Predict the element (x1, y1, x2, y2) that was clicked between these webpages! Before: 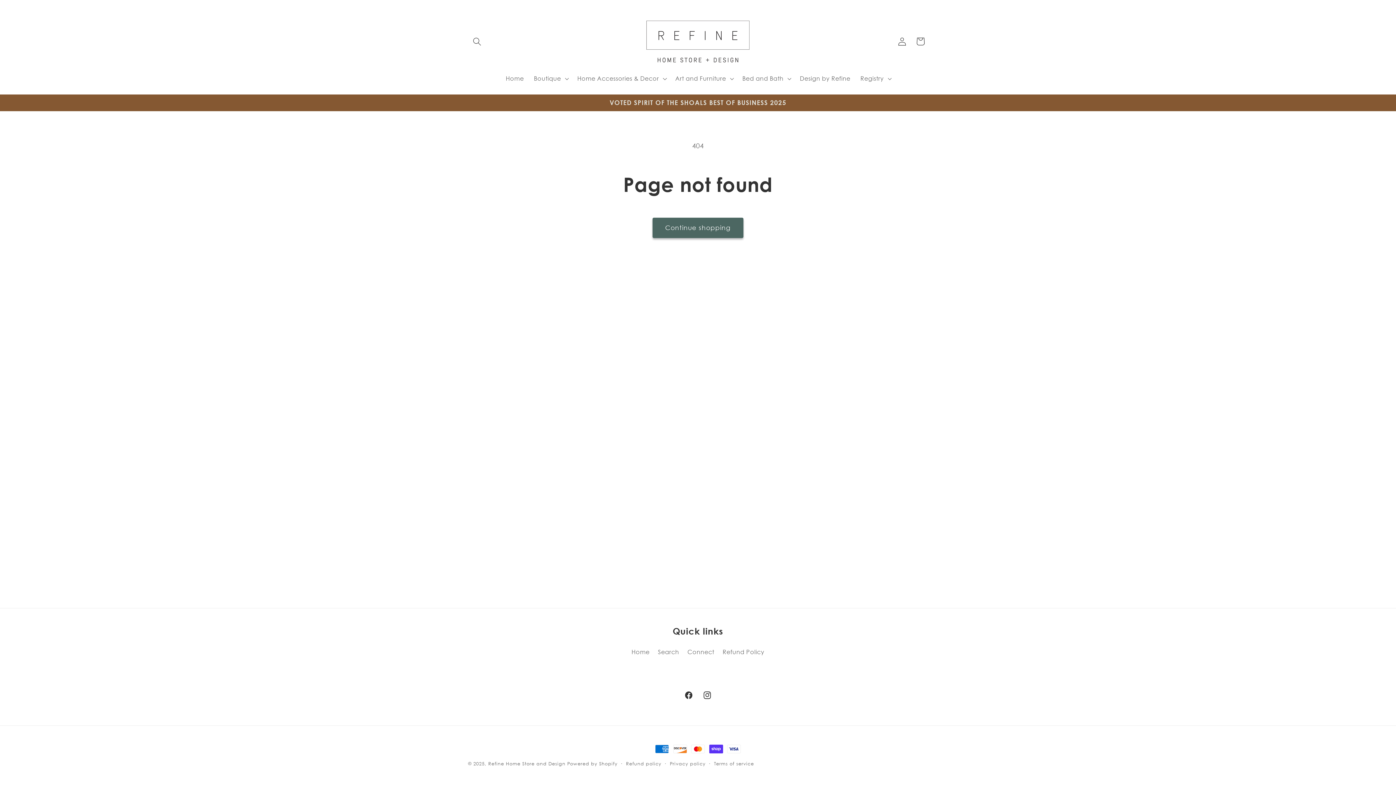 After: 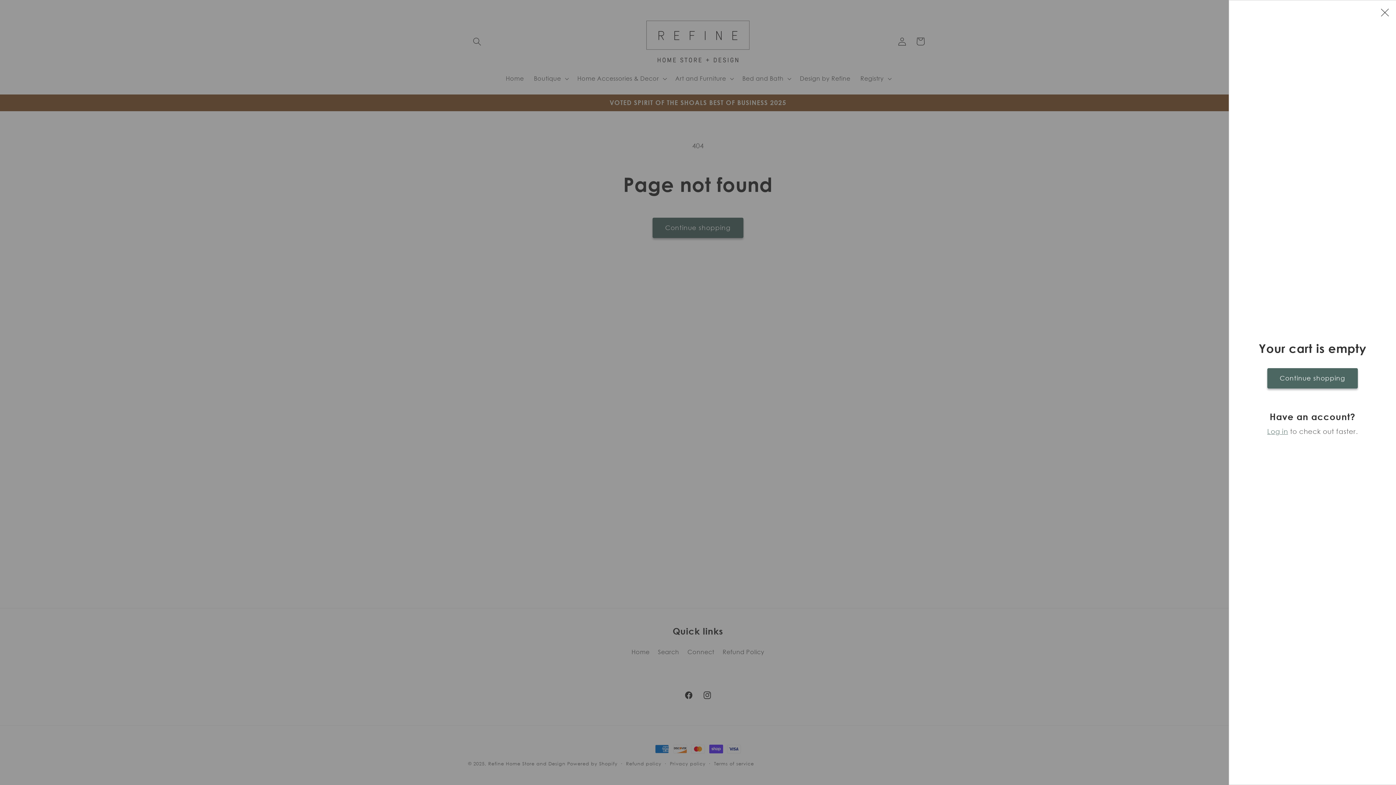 Action: bbox: (911, 32, 929, 50) label: Cart